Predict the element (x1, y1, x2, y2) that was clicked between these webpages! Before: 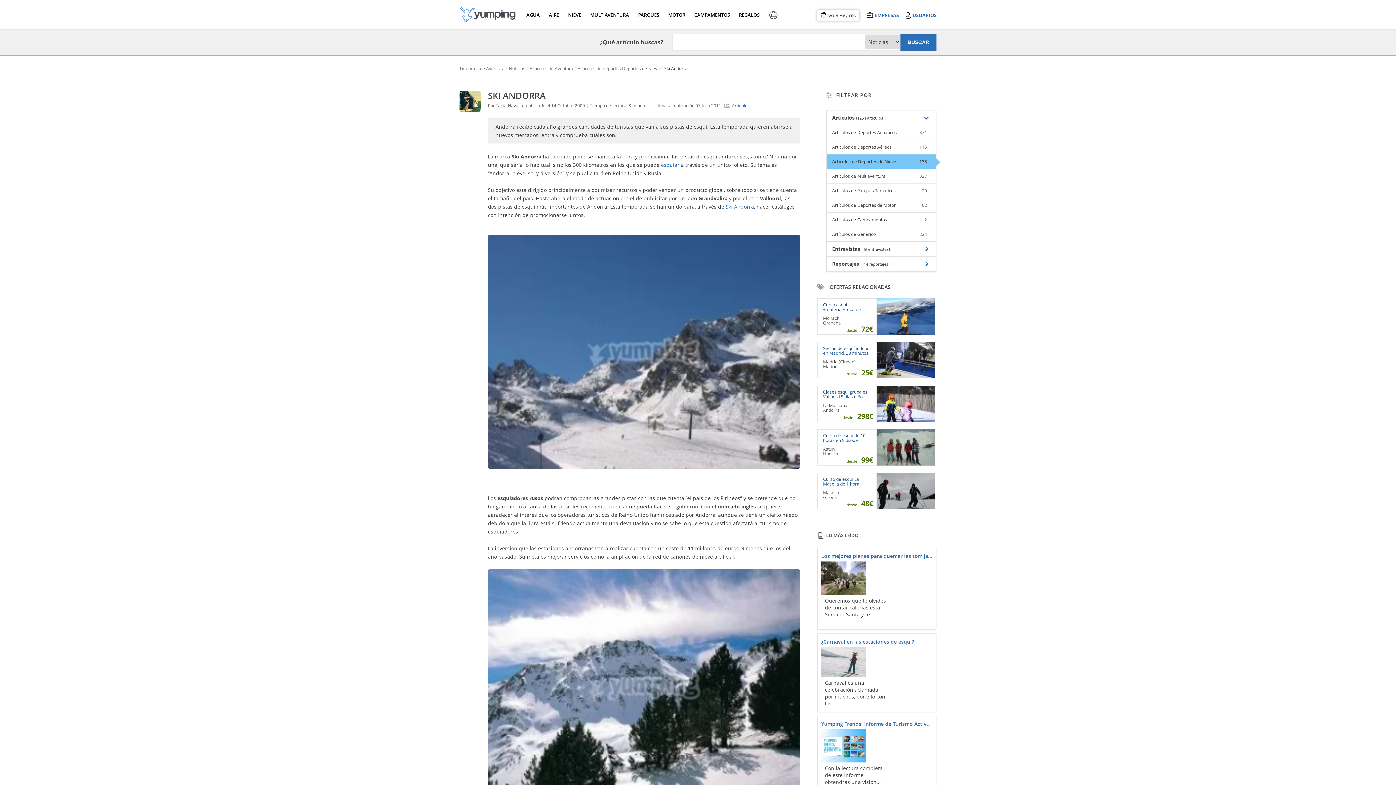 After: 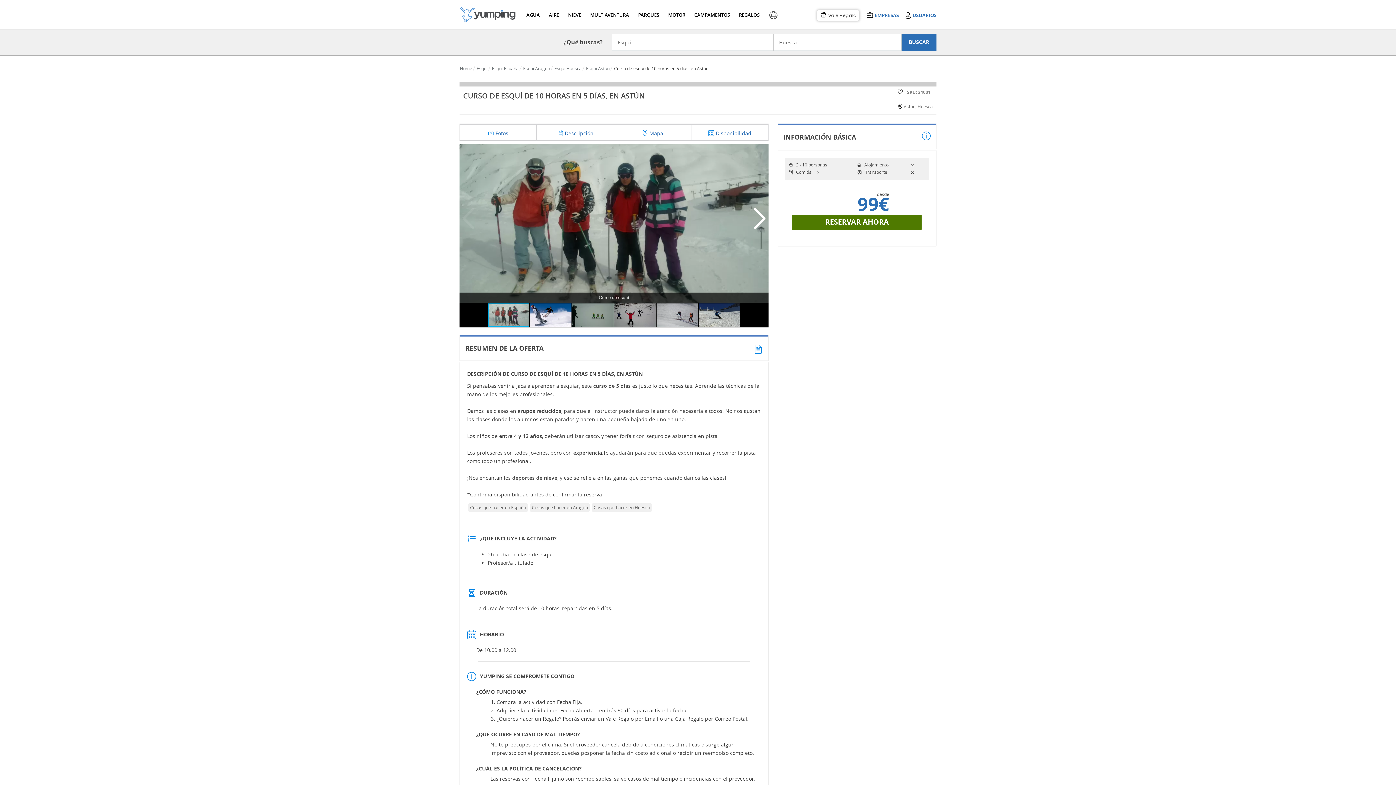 Action: label: Curso de esquí de 10 horas en 5 días, en Astún bbox: (823, 433, 871, 443)